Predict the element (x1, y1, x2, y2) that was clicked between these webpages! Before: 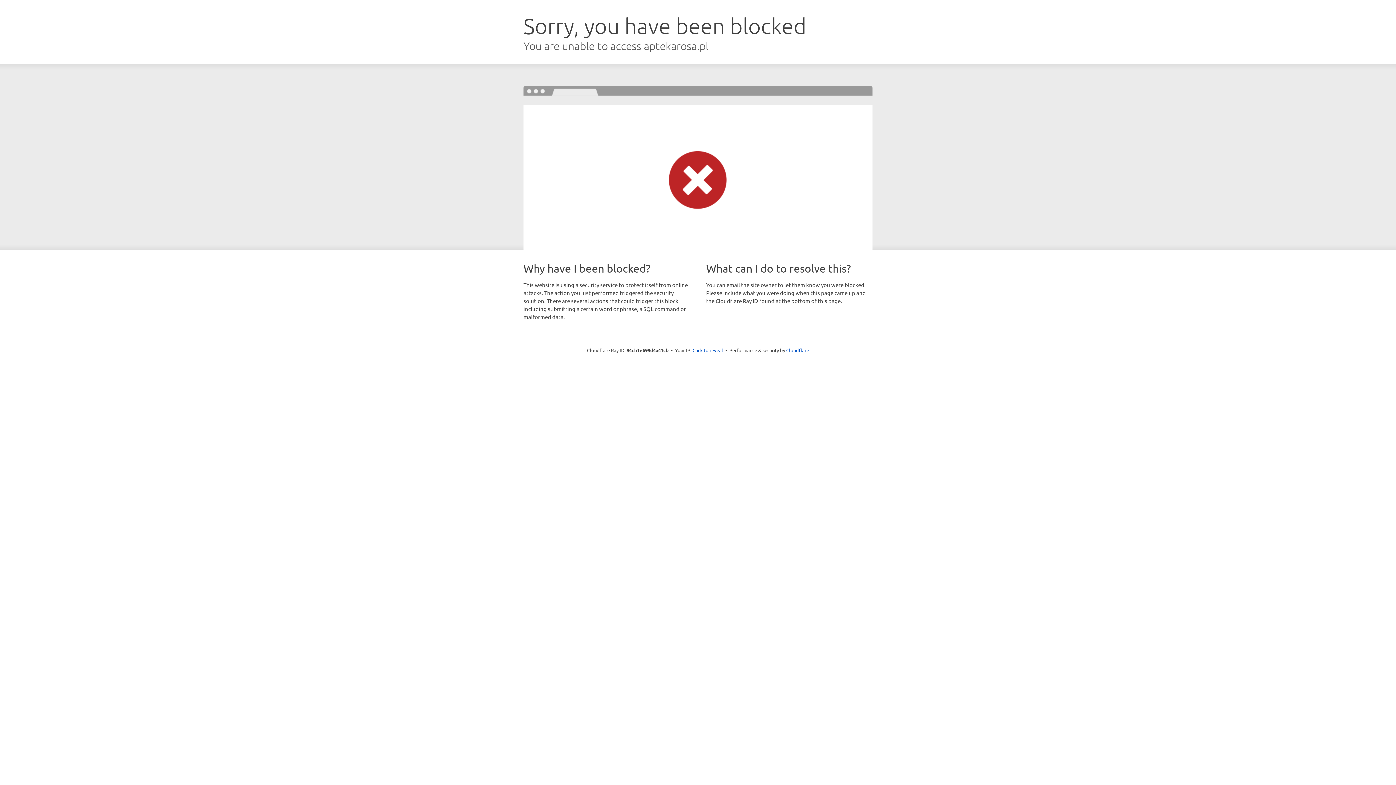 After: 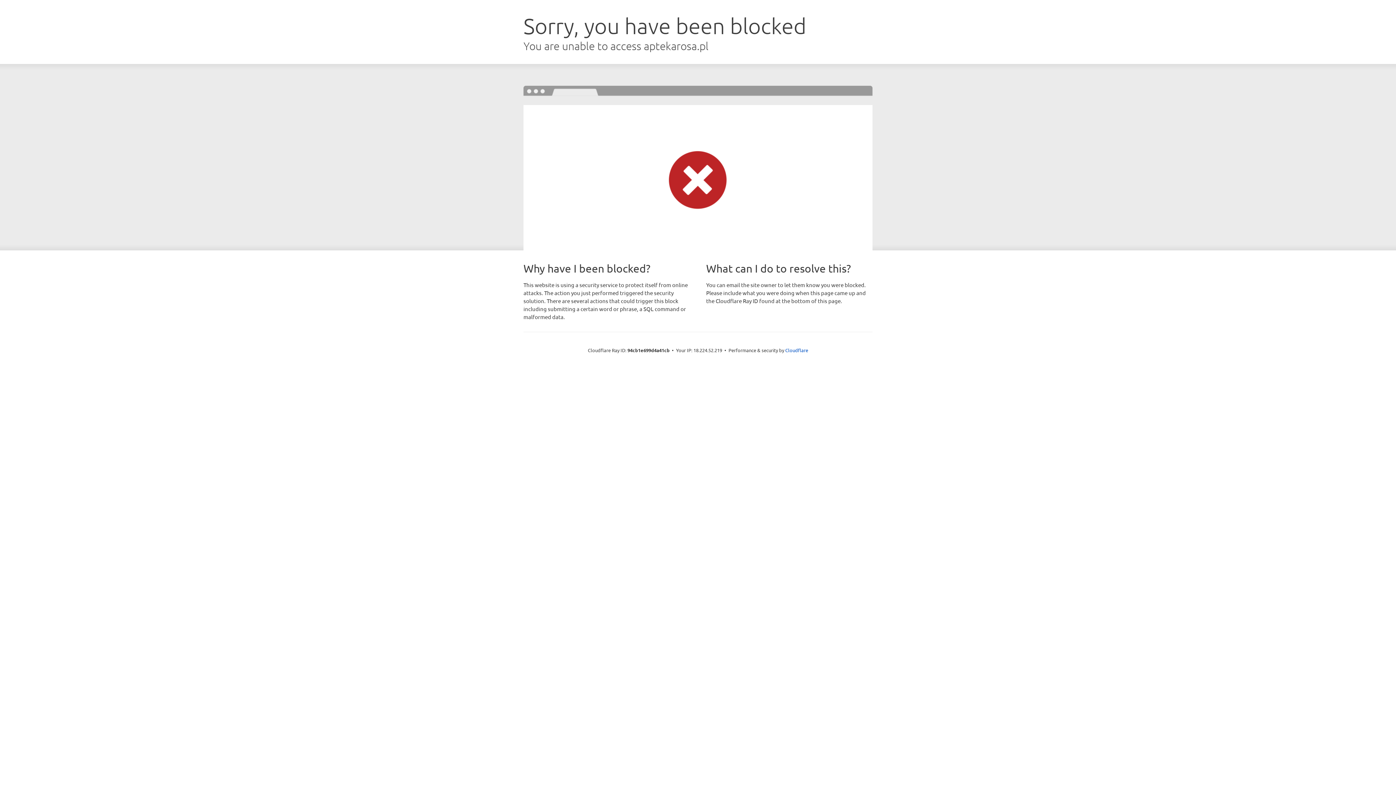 Action: label: Click to reveal bbox: (692, 346, 723, 353)